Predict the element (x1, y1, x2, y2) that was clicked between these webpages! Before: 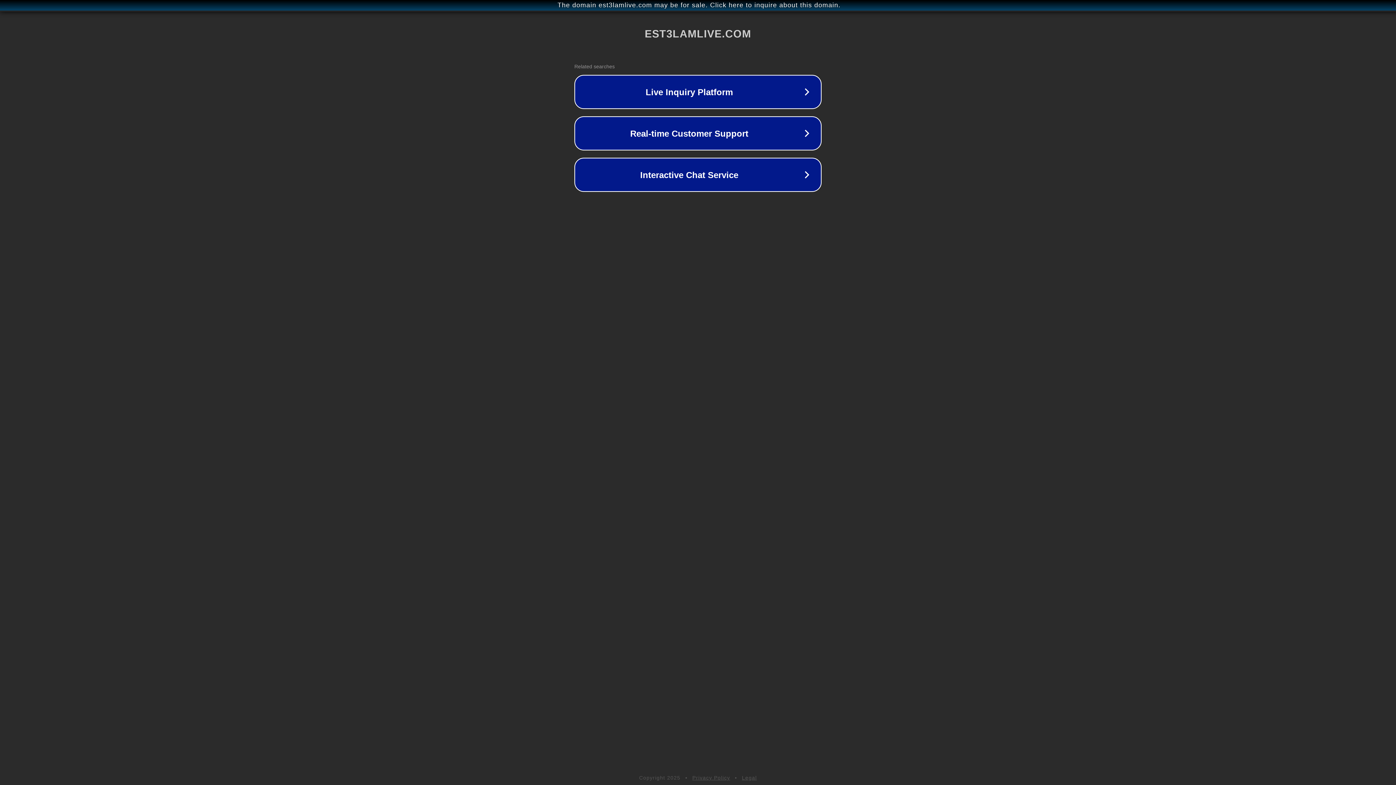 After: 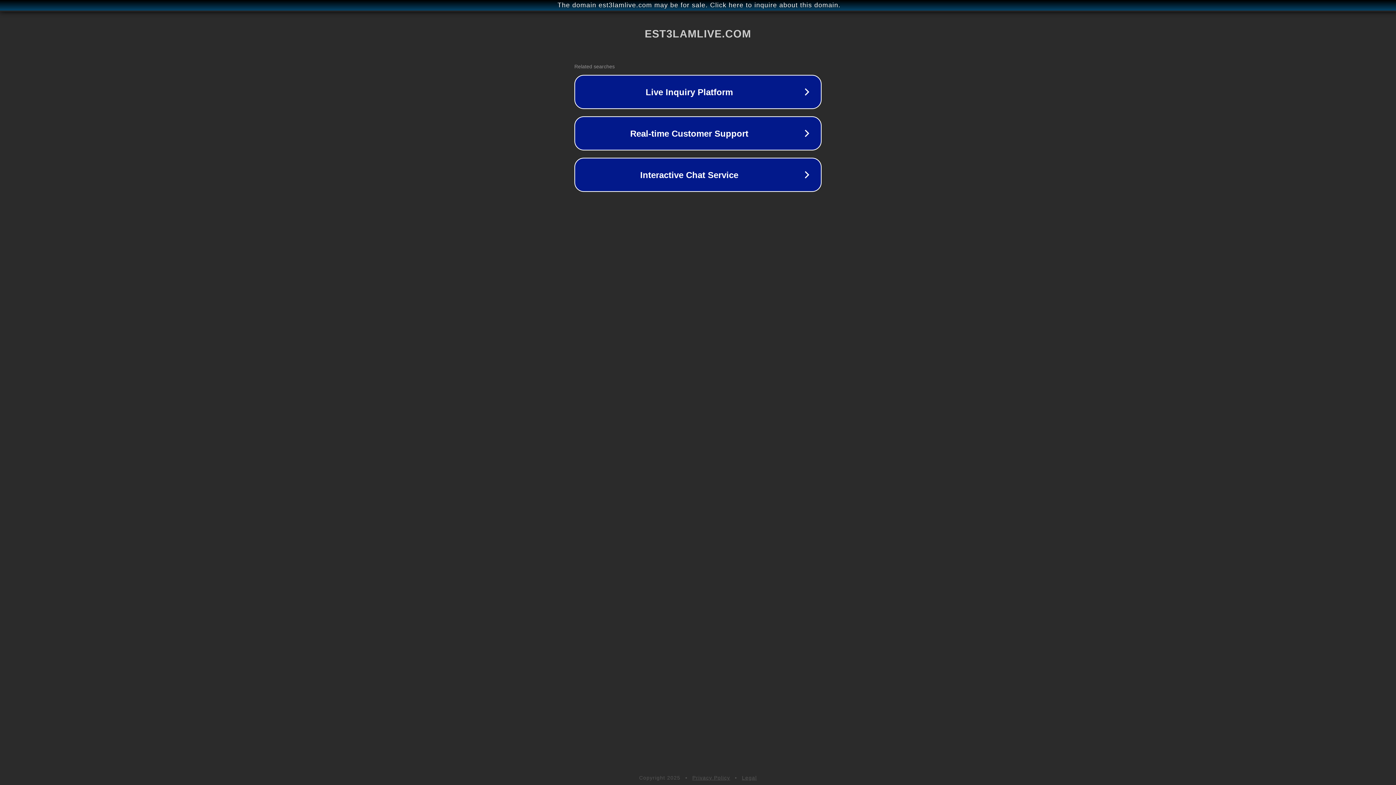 Action: bbox: (692, 775, 730, 781) label: Privacy Policy